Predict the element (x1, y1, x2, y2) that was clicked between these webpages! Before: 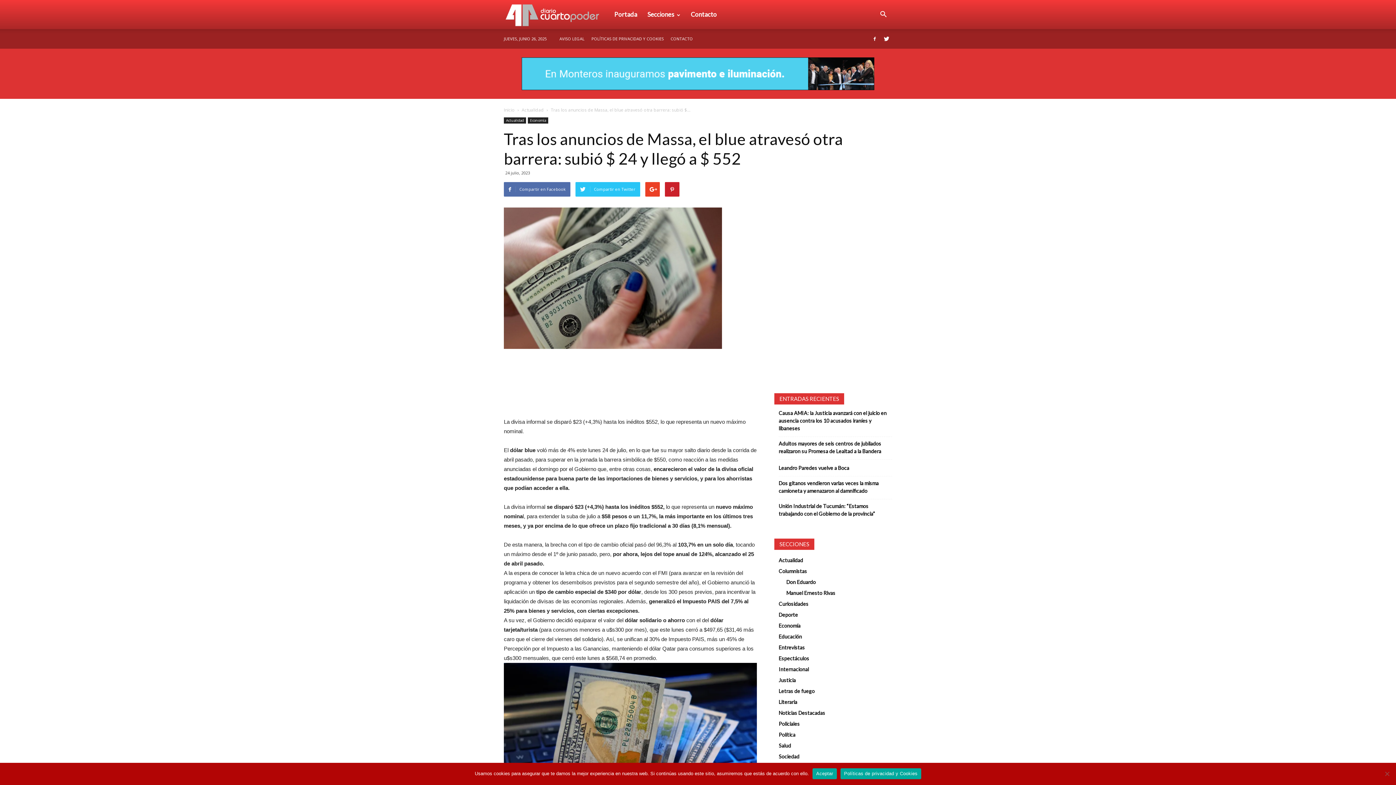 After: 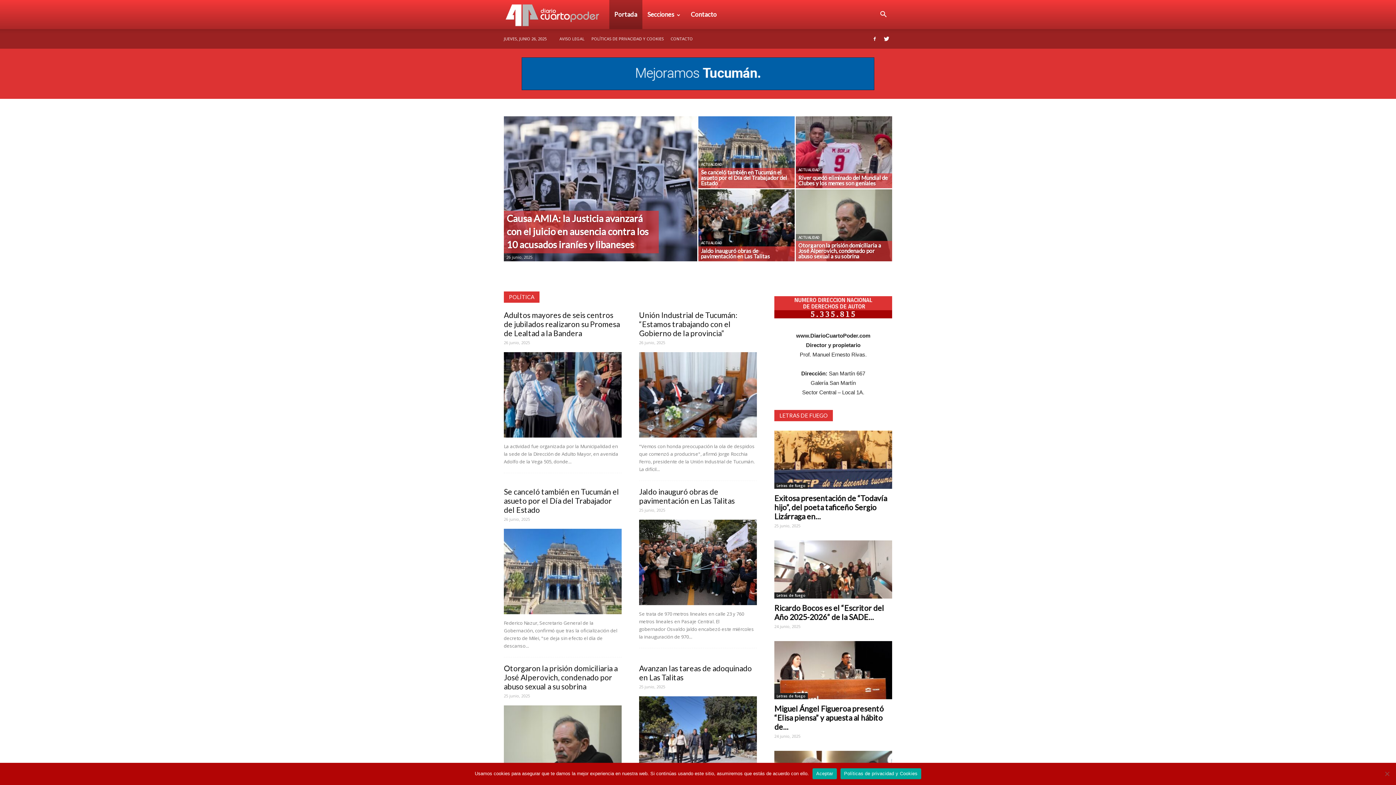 Action: label: Portada bbox: (609, 0, 642, 29)